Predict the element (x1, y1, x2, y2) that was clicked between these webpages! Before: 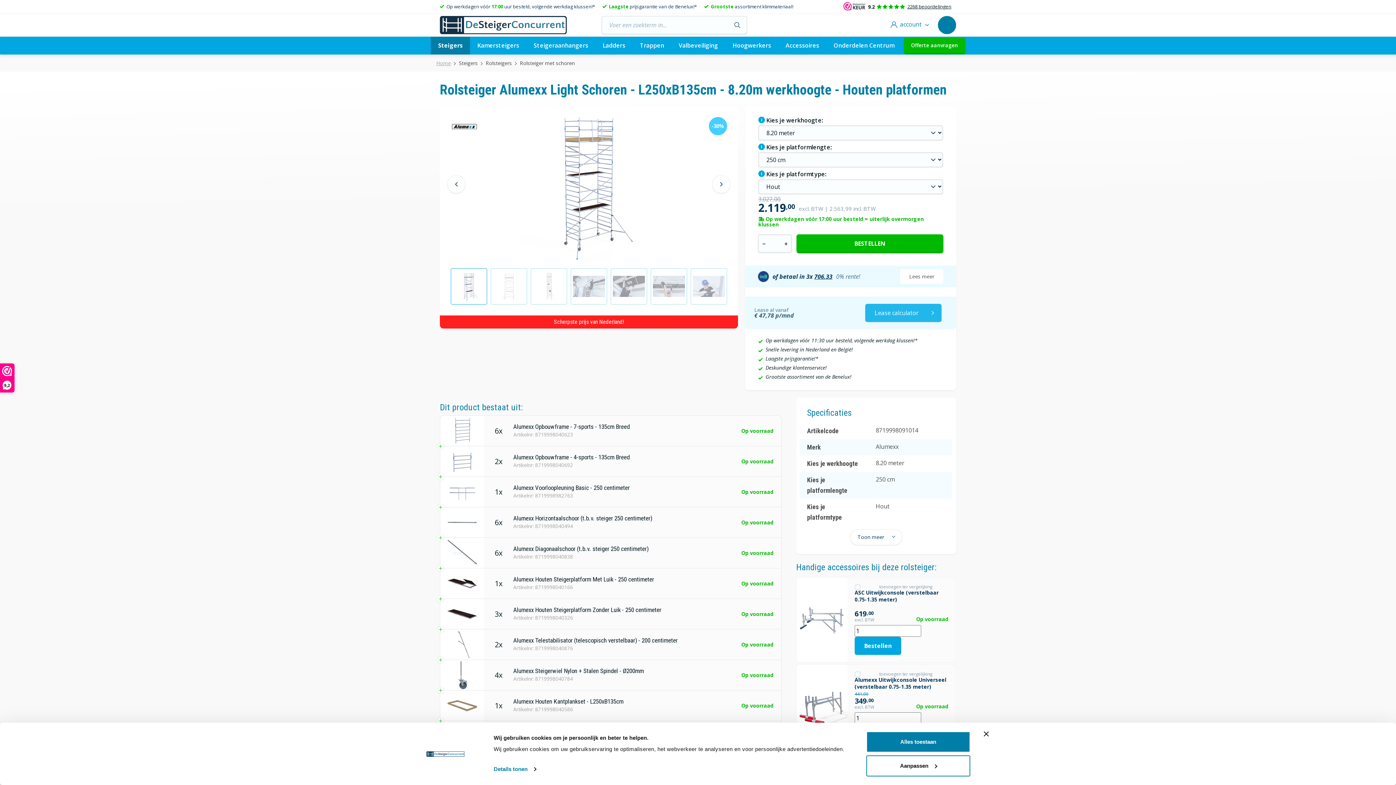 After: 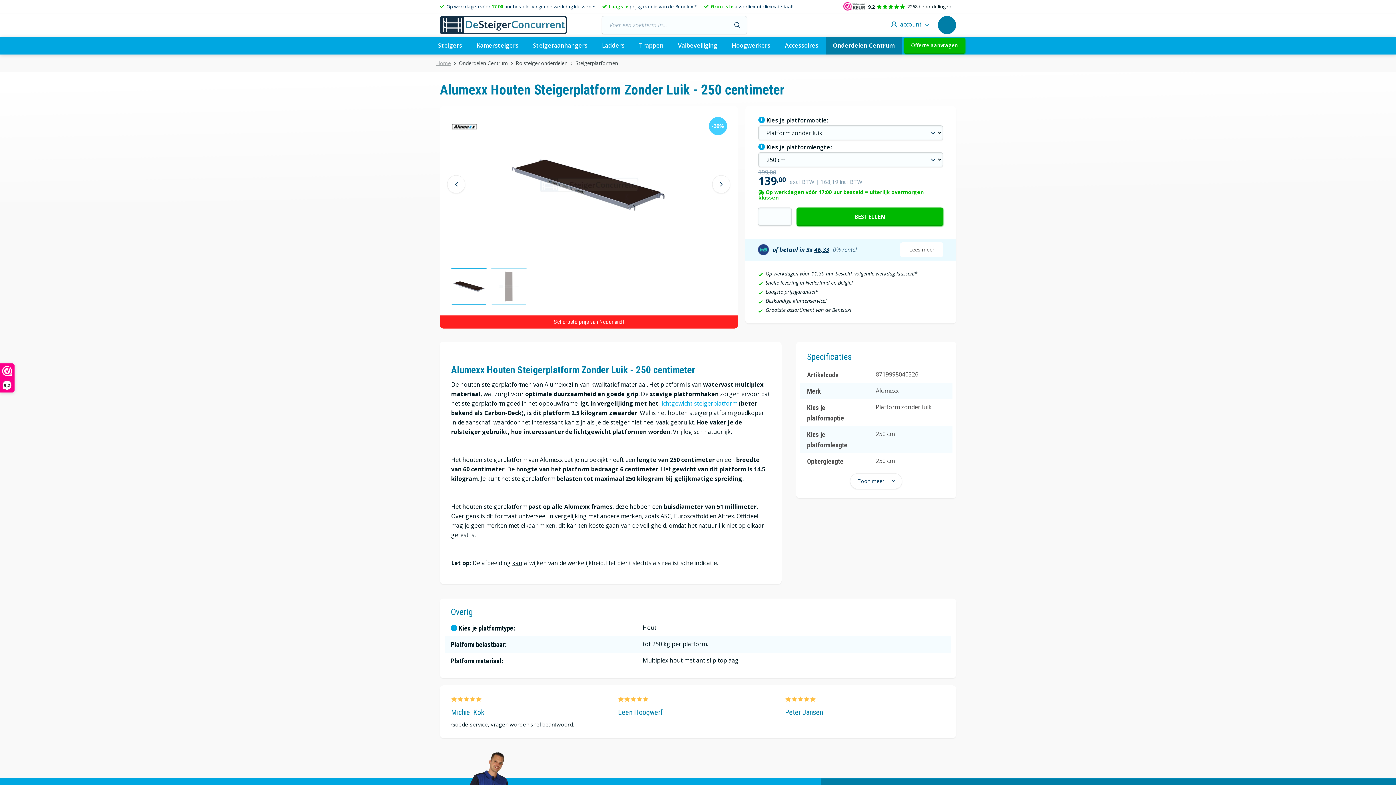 Action: label: Alumexx Houten Steigerplatform Zonder Luik - 250 centimeter bbox: (513, 606, 661, 613)